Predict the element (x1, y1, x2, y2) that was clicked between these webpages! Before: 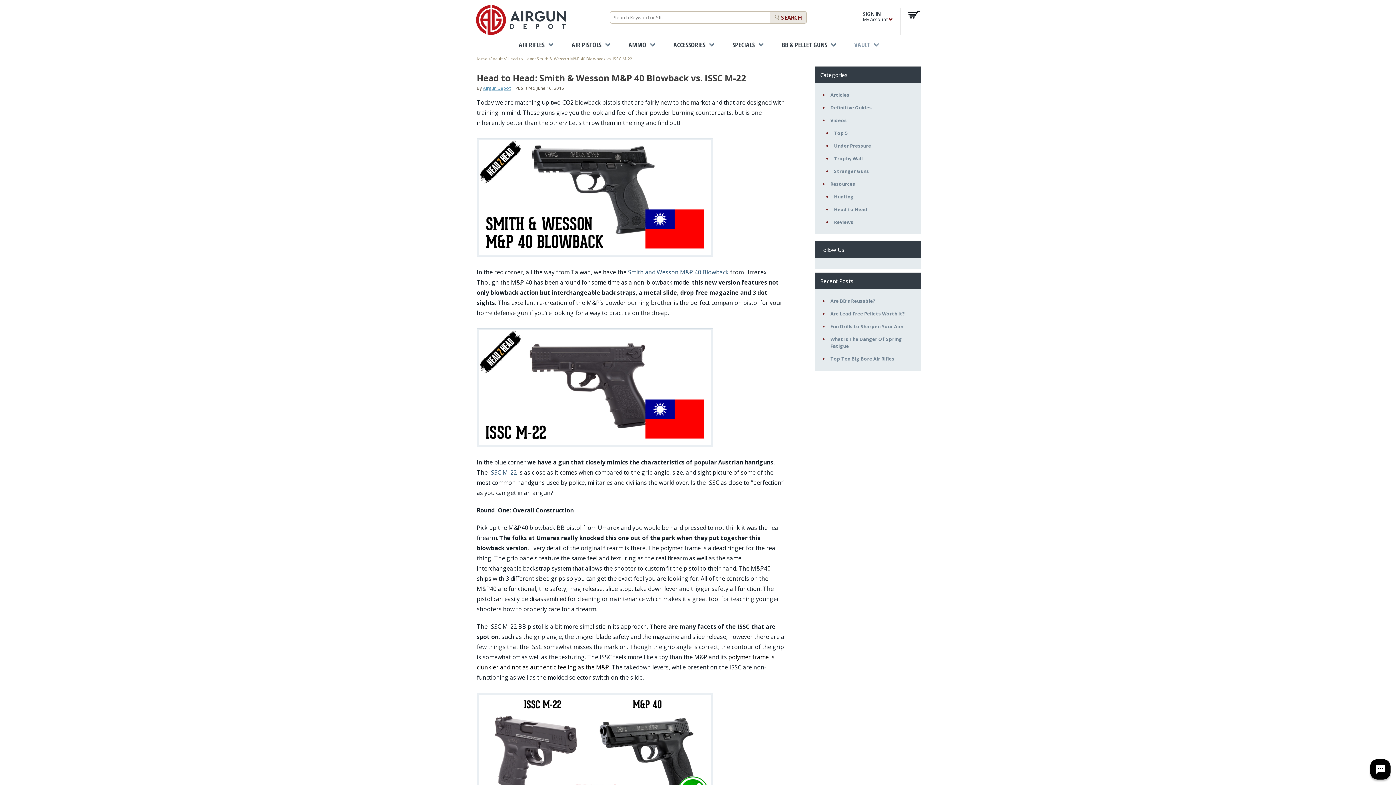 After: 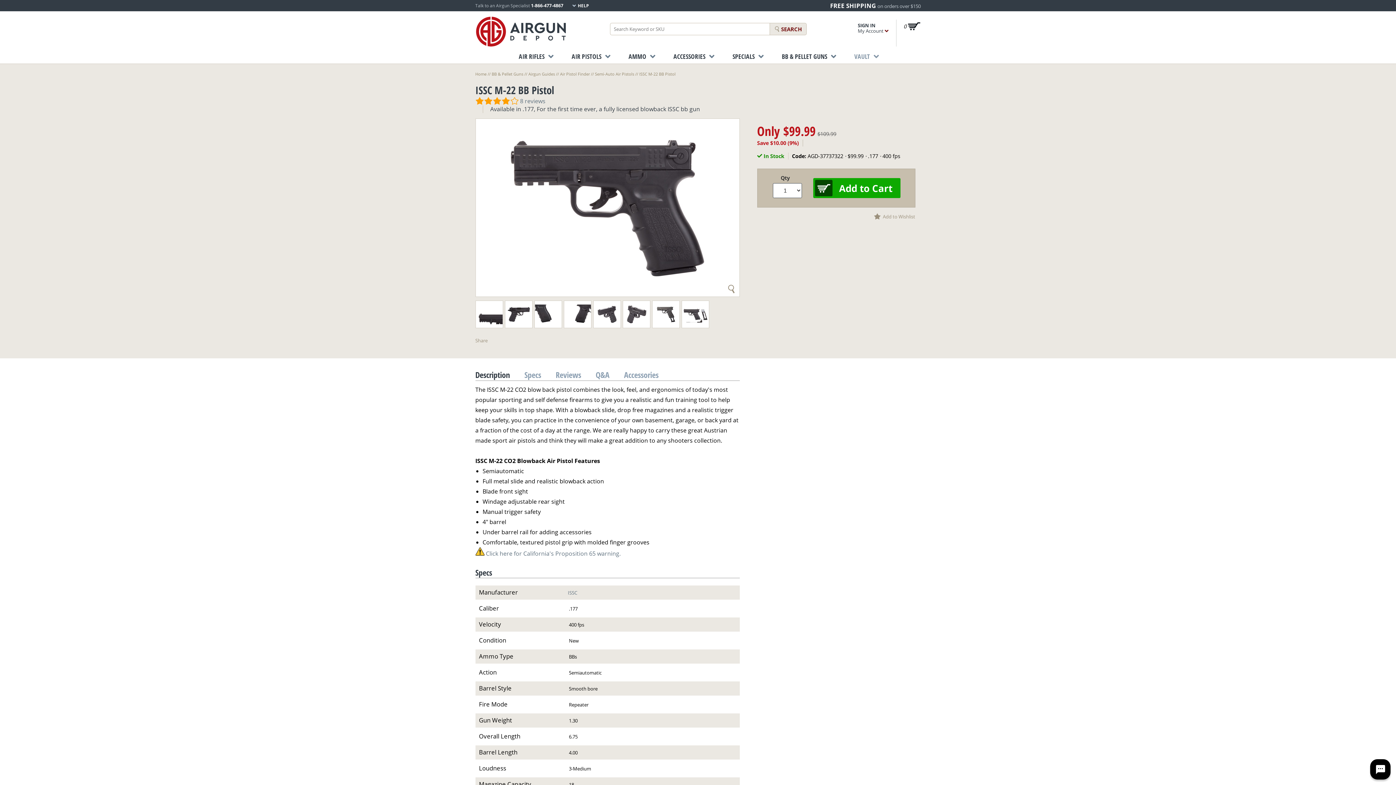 Action: bbox: (489, 467, 516, 477) label: ISSC M-22